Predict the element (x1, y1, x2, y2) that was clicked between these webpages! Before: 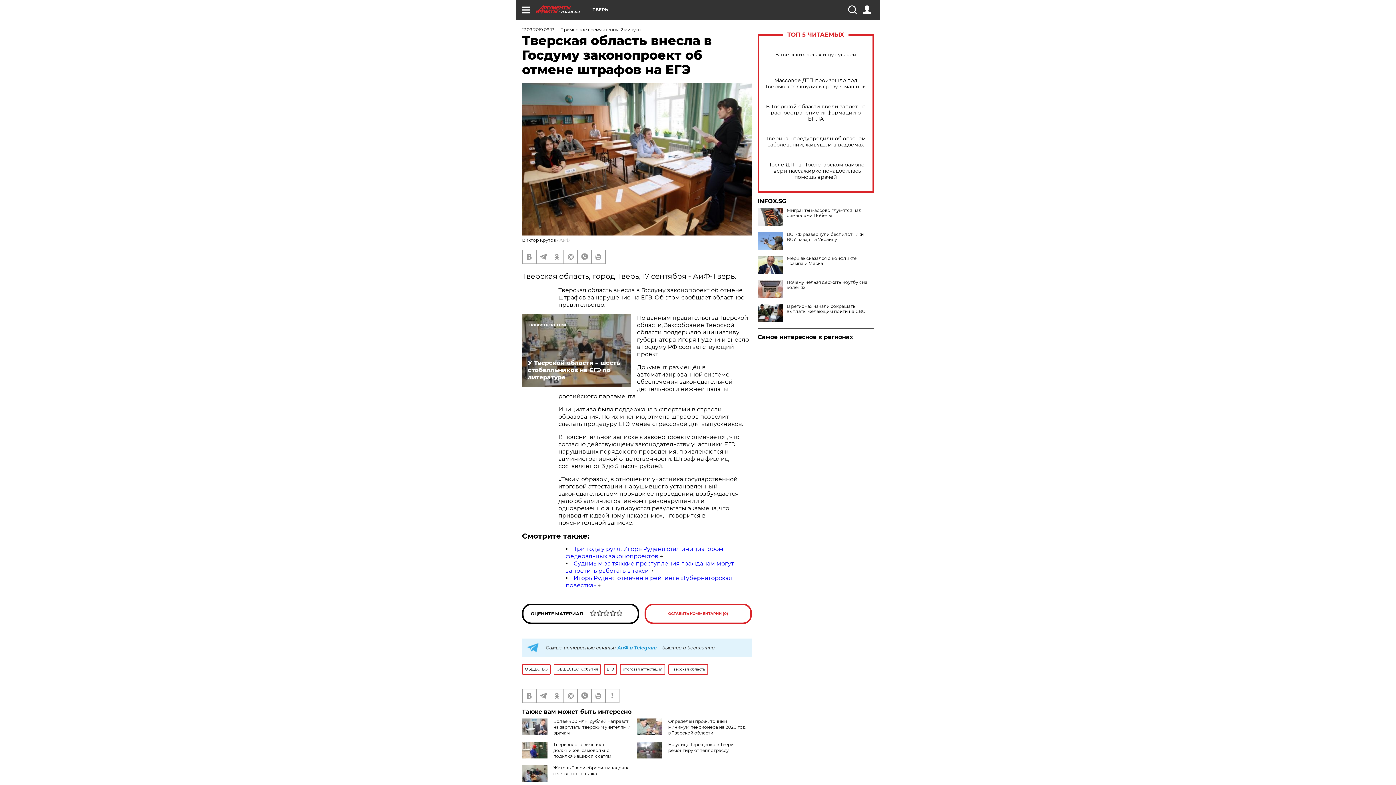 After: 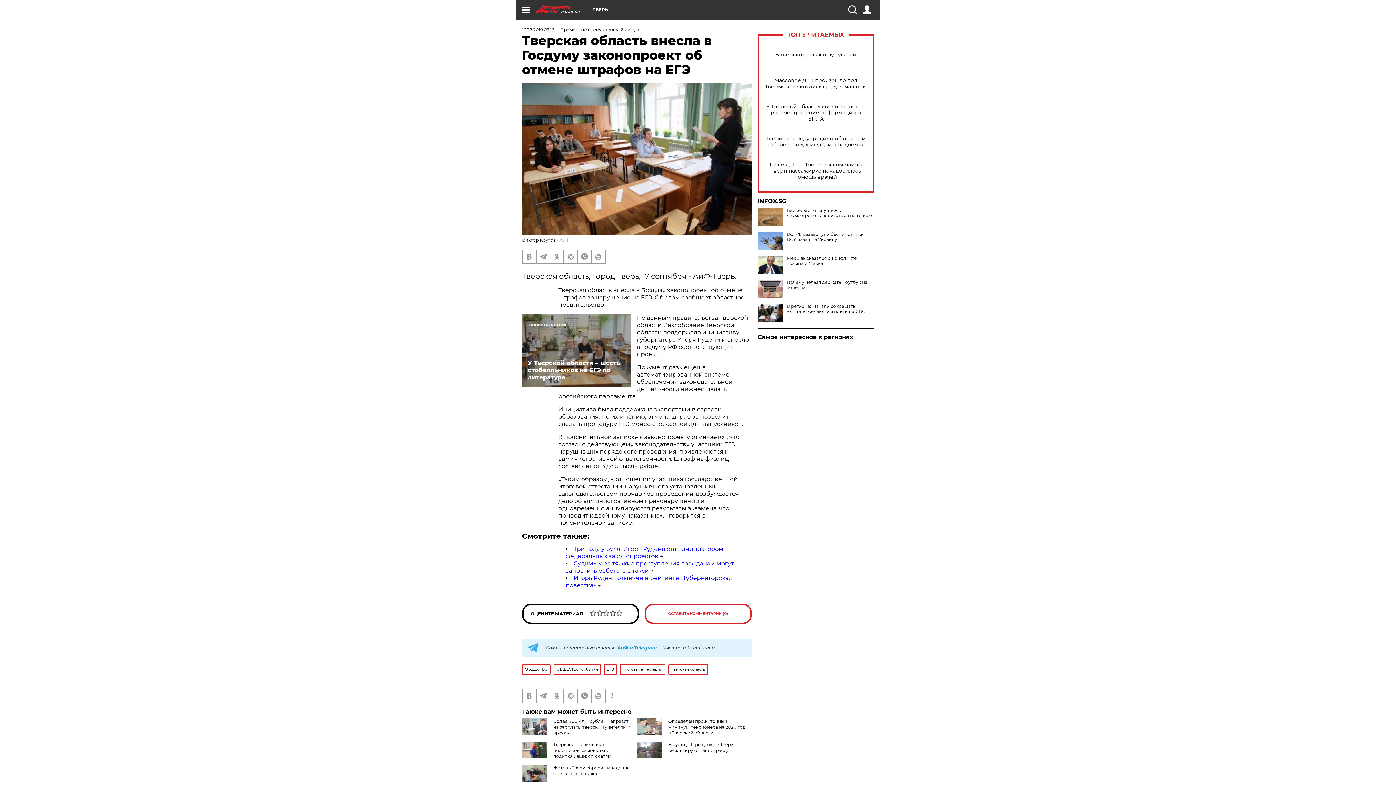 Action: bbox: (757, 208, 783, 226)